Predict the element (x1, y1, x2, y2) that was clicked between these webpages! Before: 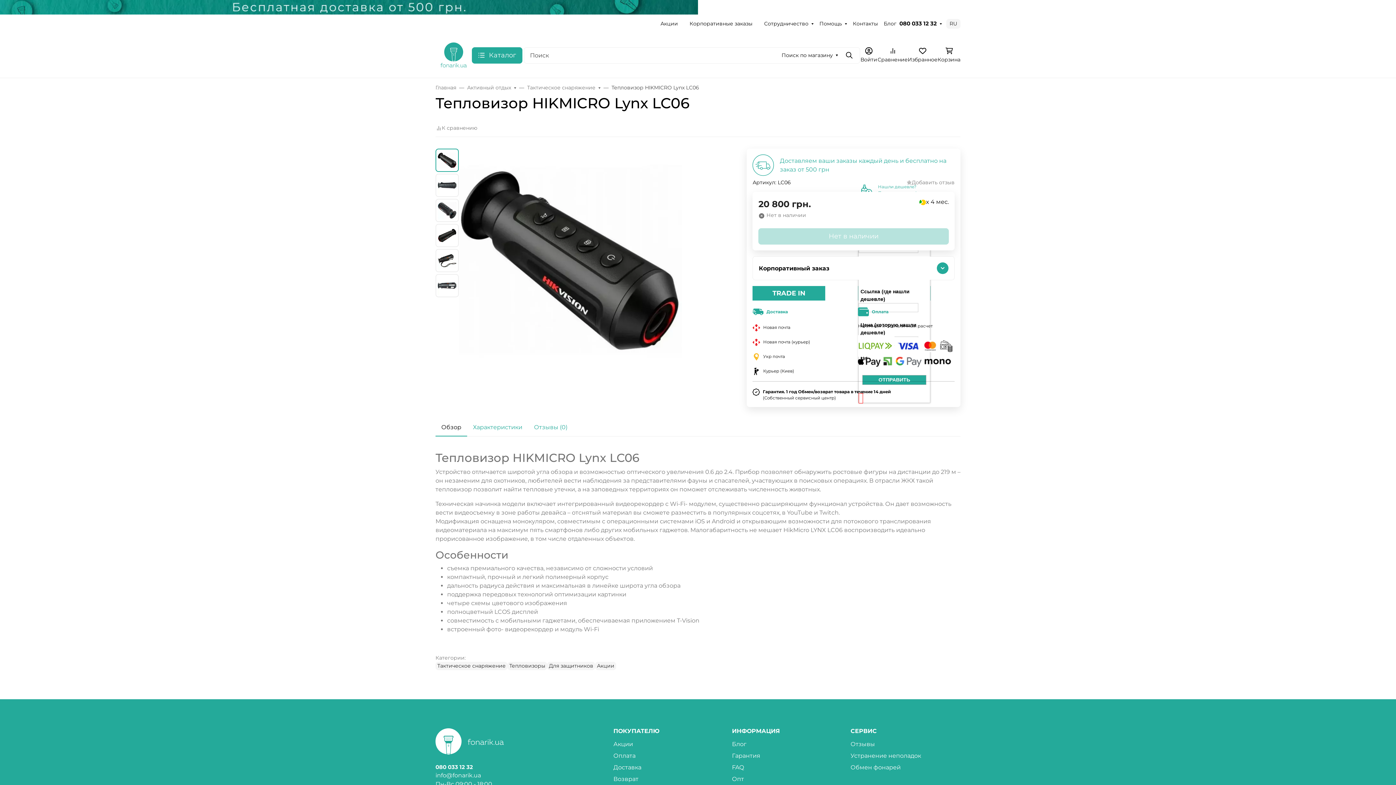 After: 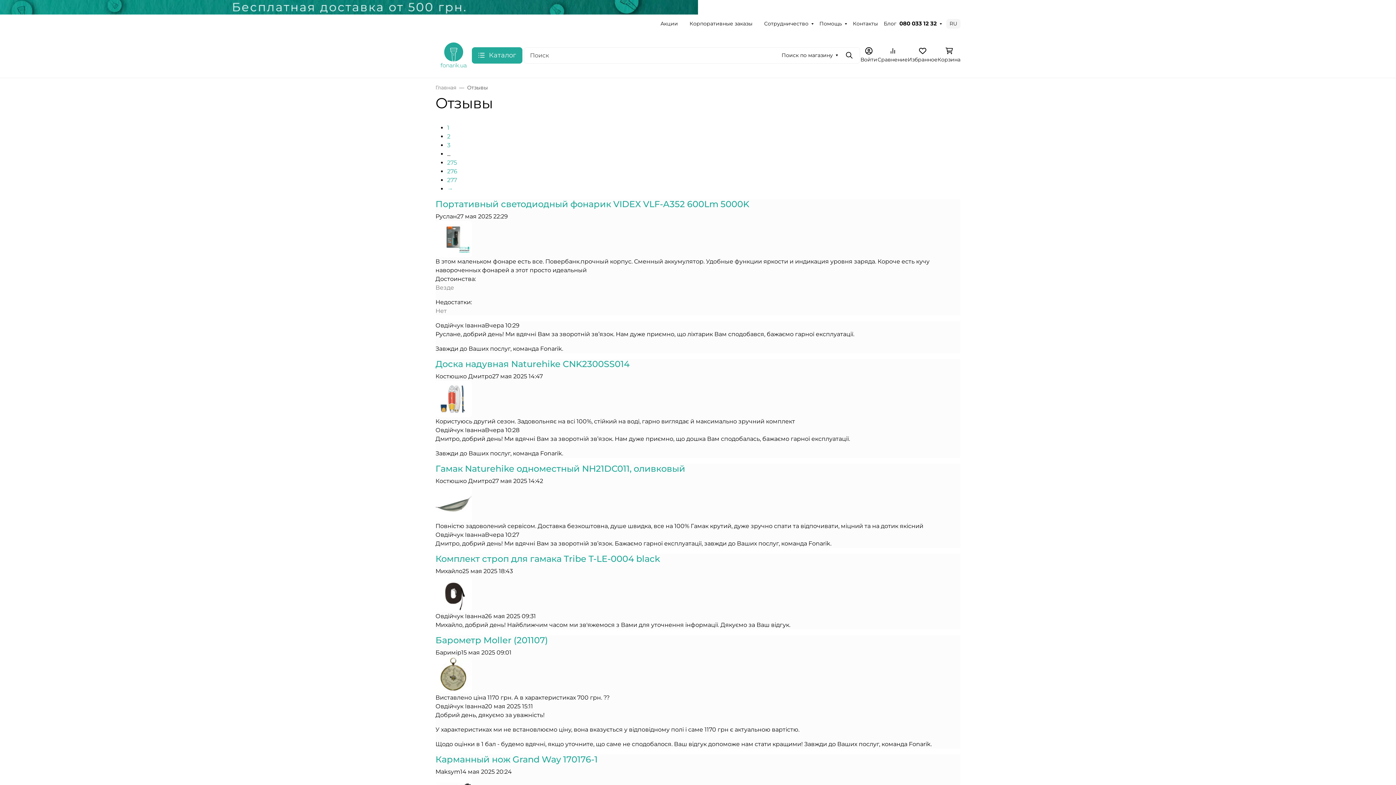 Action: label: Отзывы bbox: (850, 741, 875, 748)